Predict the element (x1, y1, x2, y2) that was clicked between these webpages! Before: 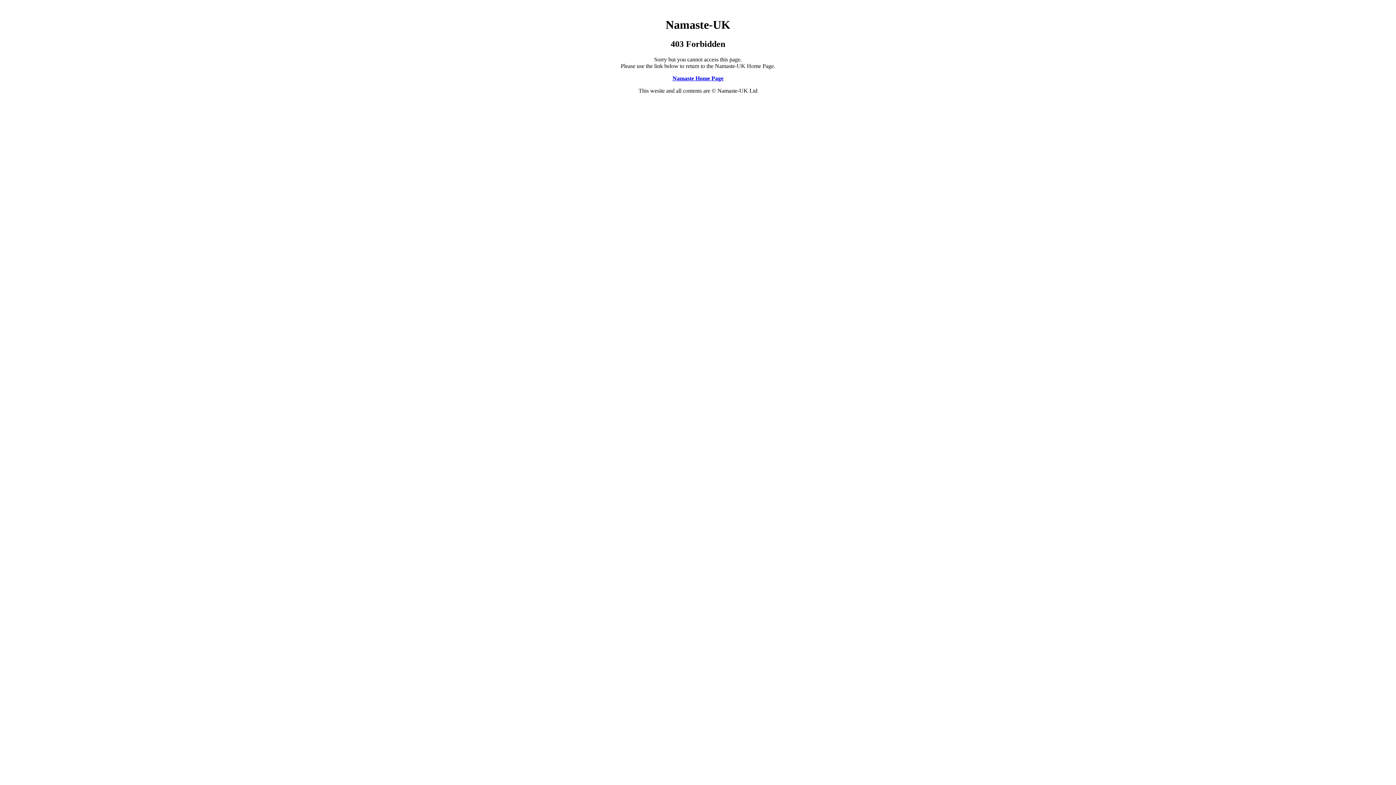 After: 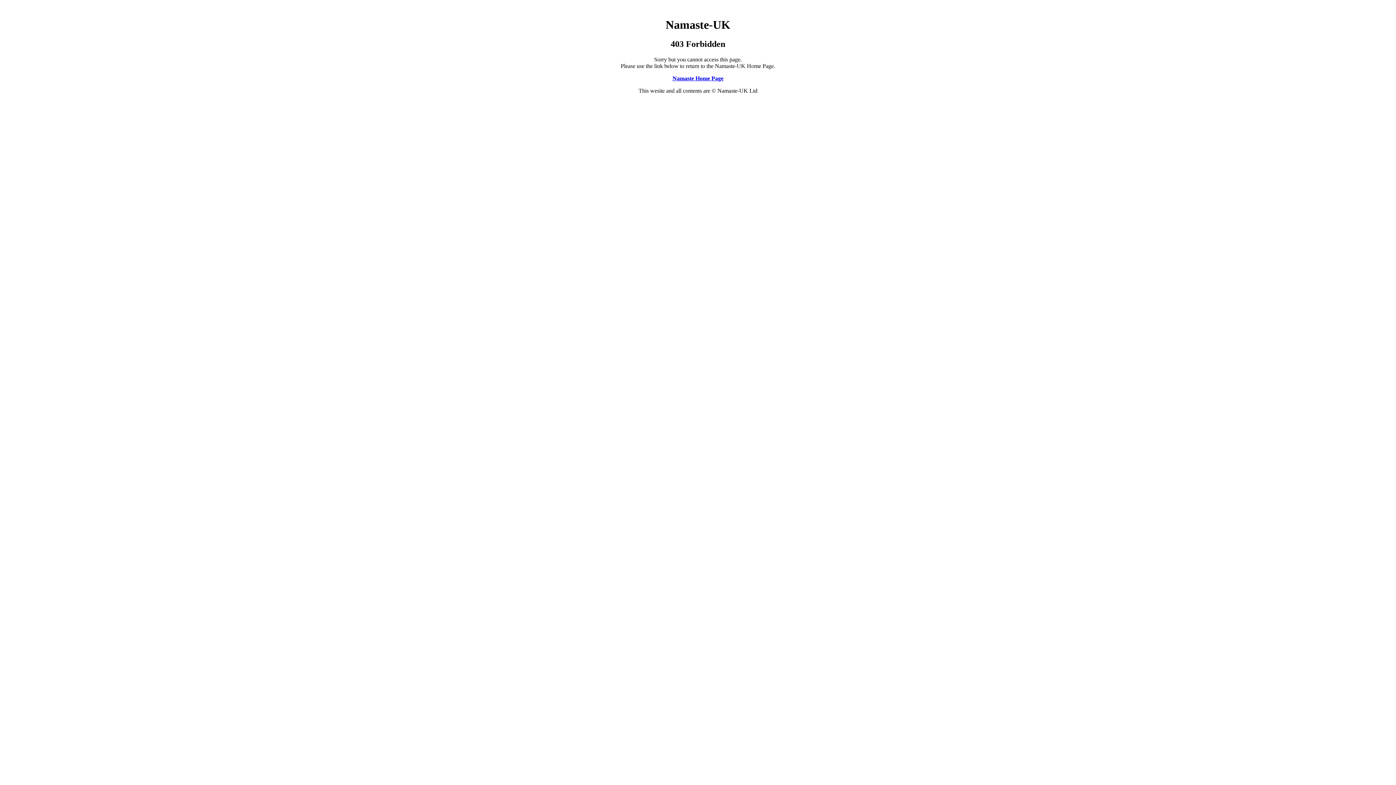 Action: bbox: (672, 75, 723, 81) label: Namaste Home Page